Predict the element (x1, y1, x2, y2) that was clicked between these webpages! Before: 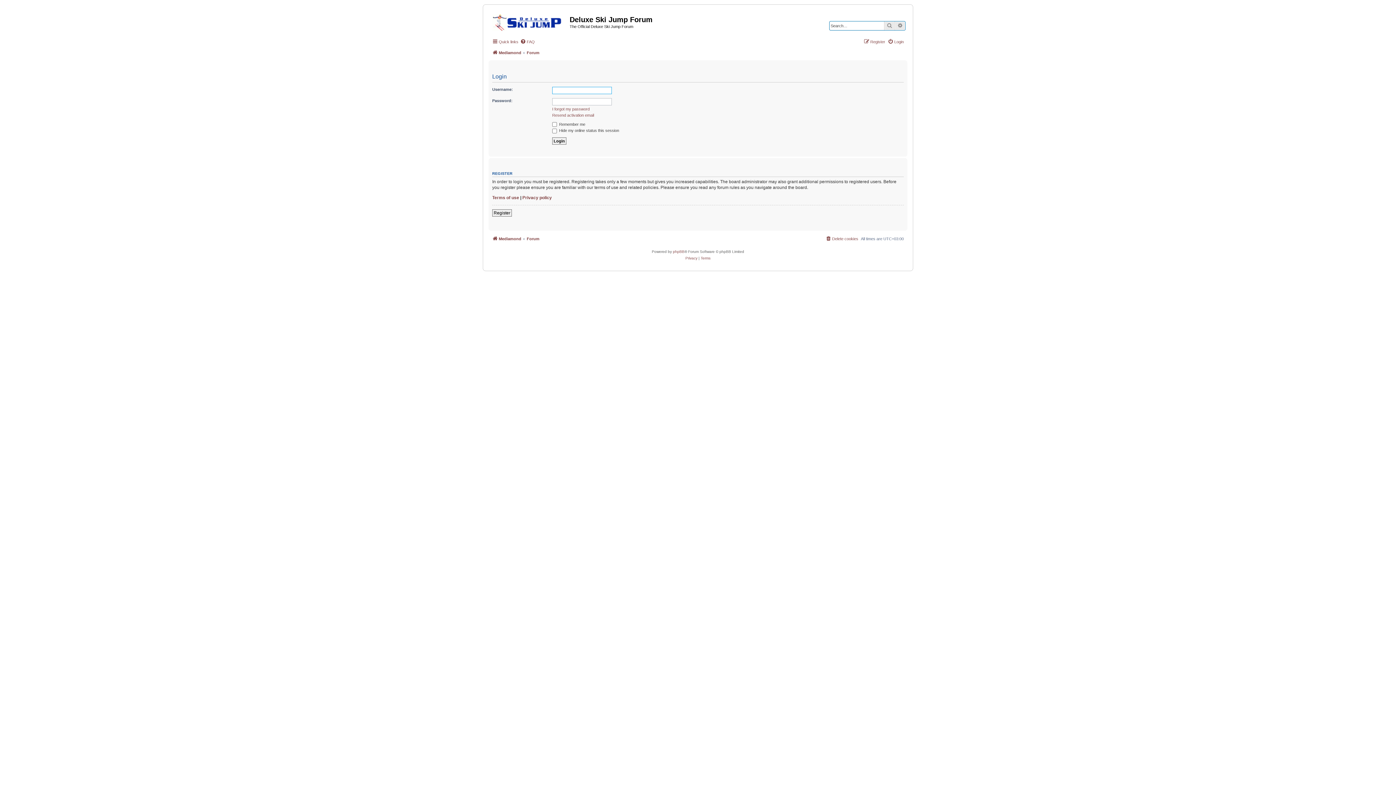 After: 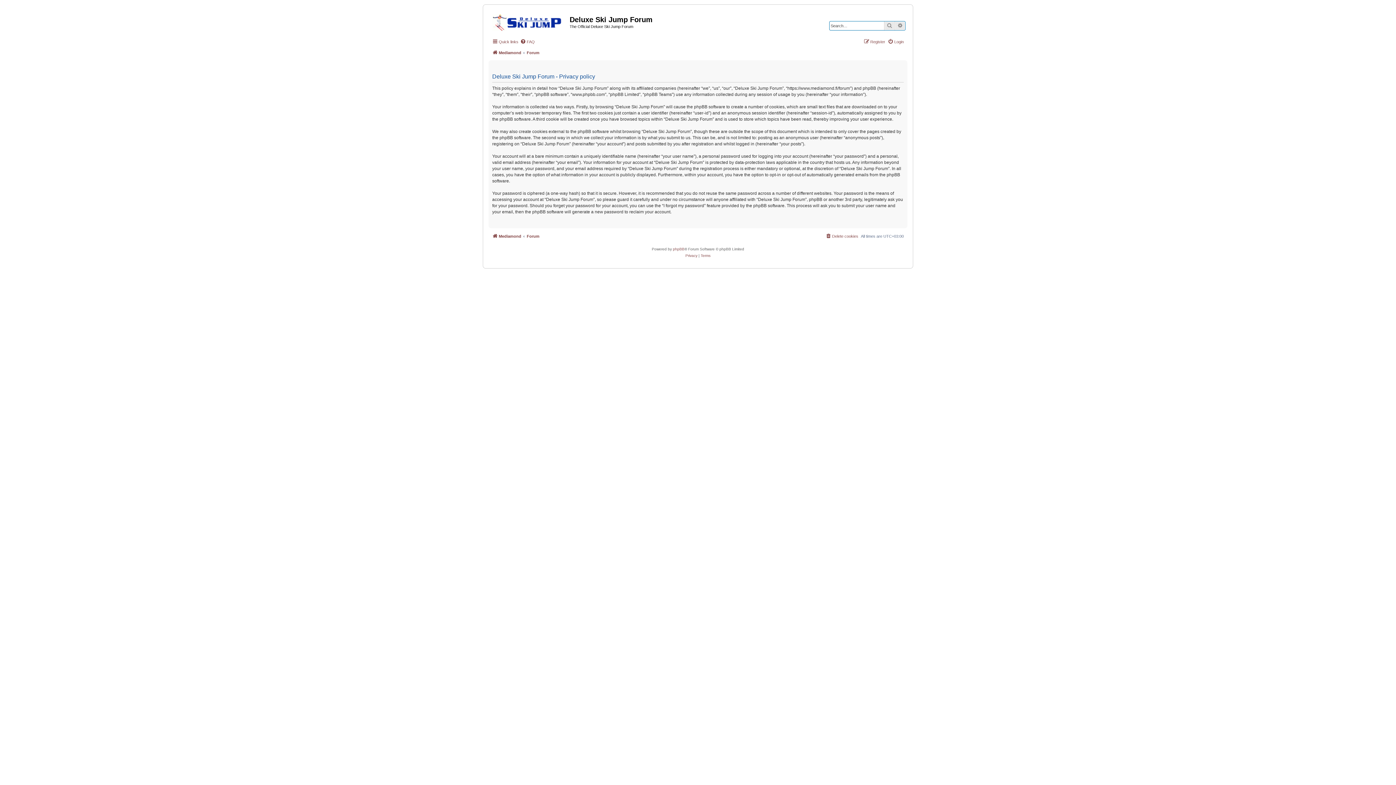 Action: label: Privacy bbox: (685, 255, 697, 261)